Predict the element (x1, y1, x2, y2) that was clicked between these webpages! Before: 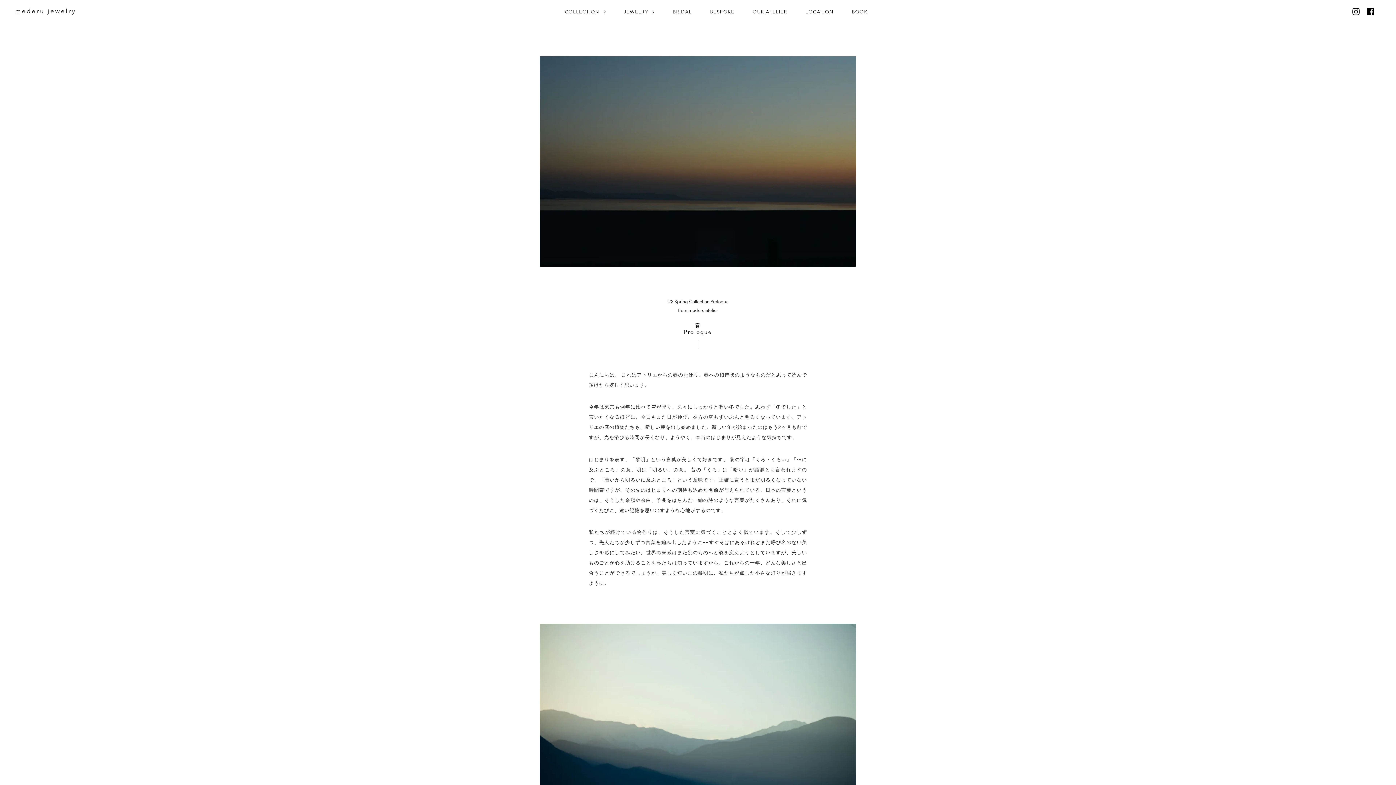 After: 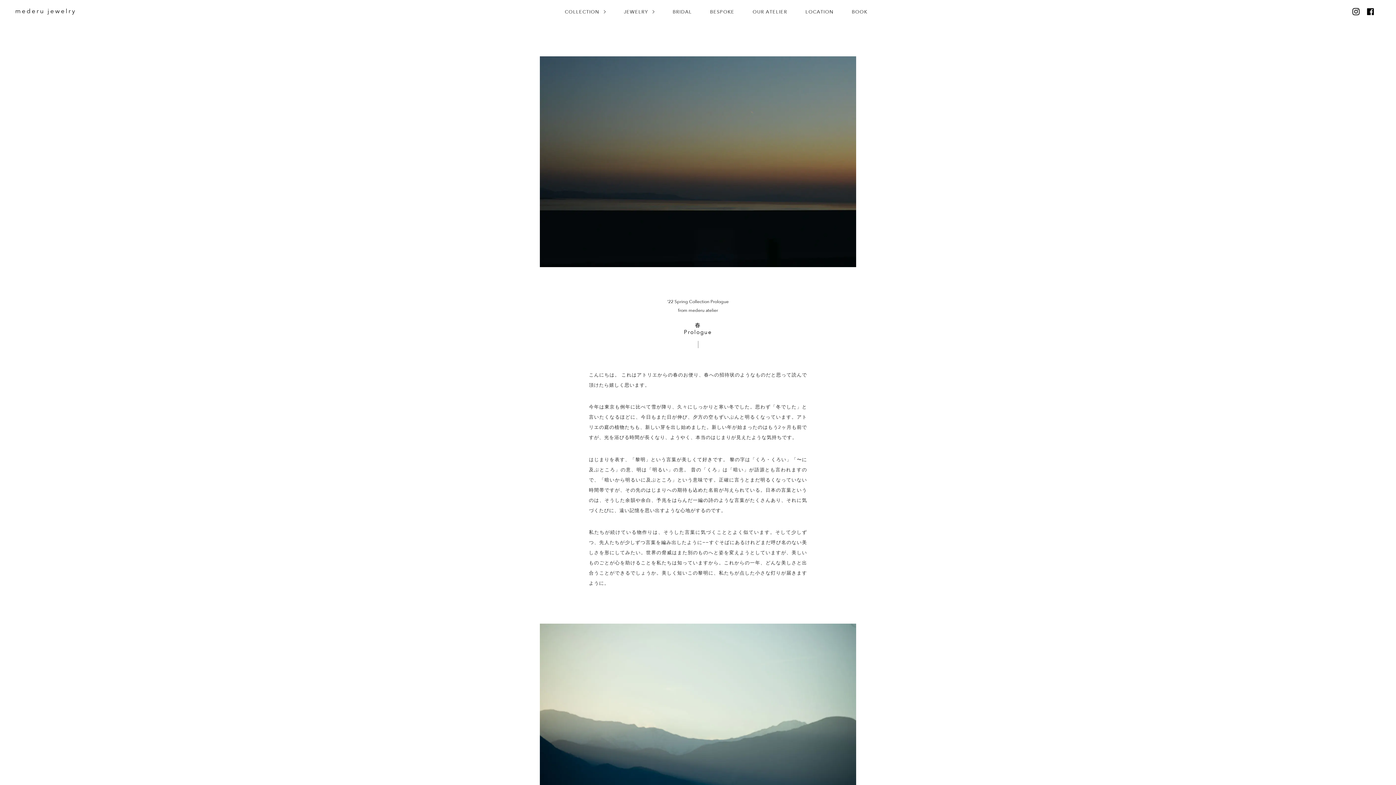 Action: label: Instagram bbox: (1352, 8, 1360, 15)